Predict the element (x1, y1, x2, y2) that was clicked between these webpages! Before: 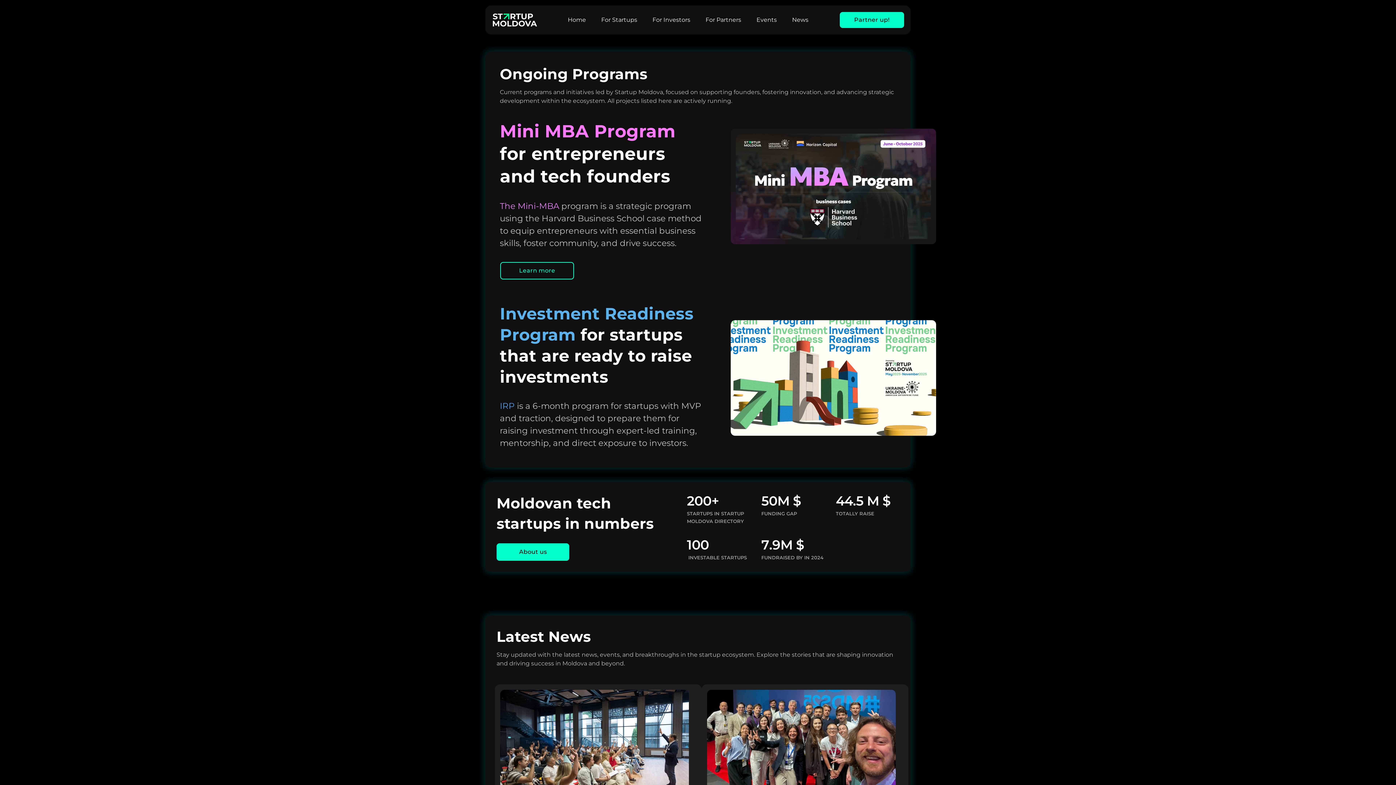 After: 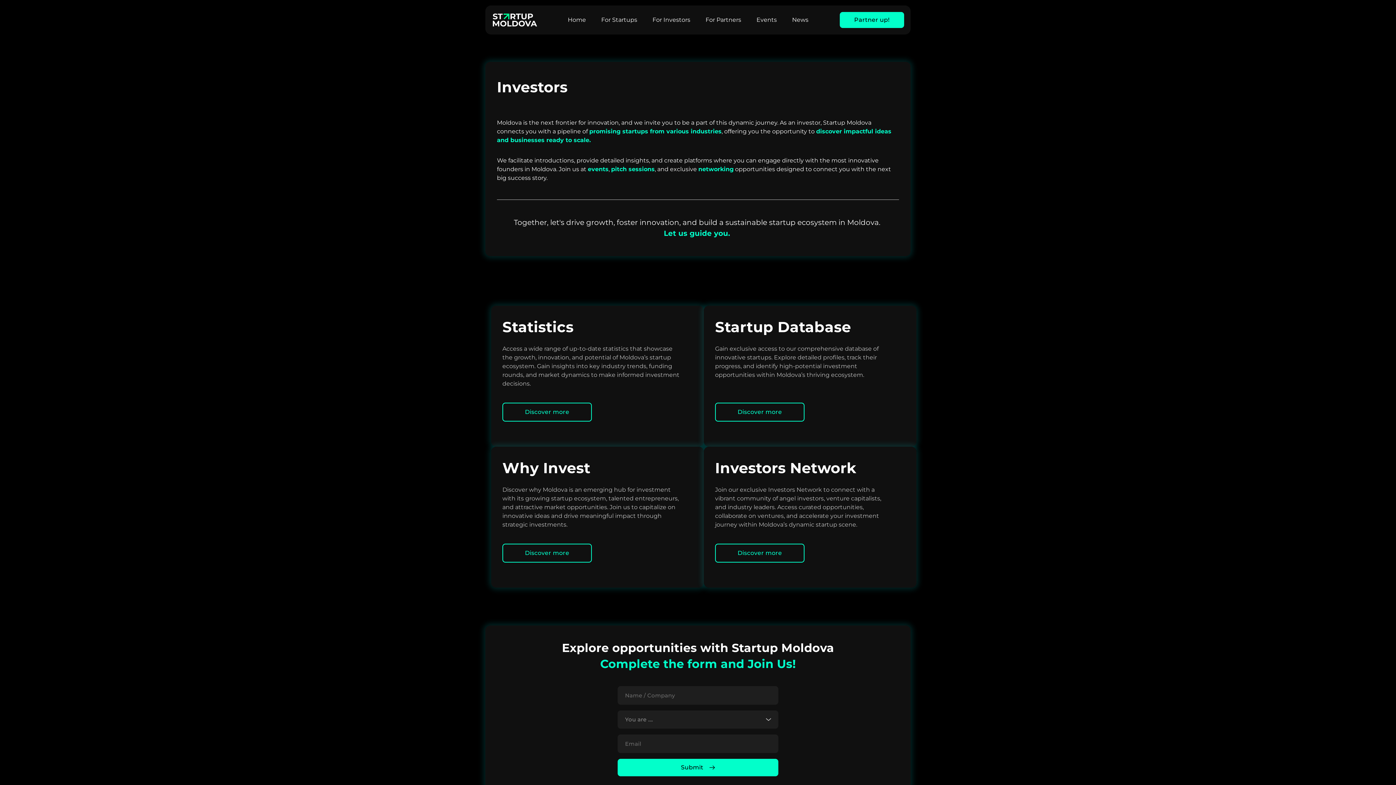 Action: label: For Investors bbox: (650, 15, 692, 24)